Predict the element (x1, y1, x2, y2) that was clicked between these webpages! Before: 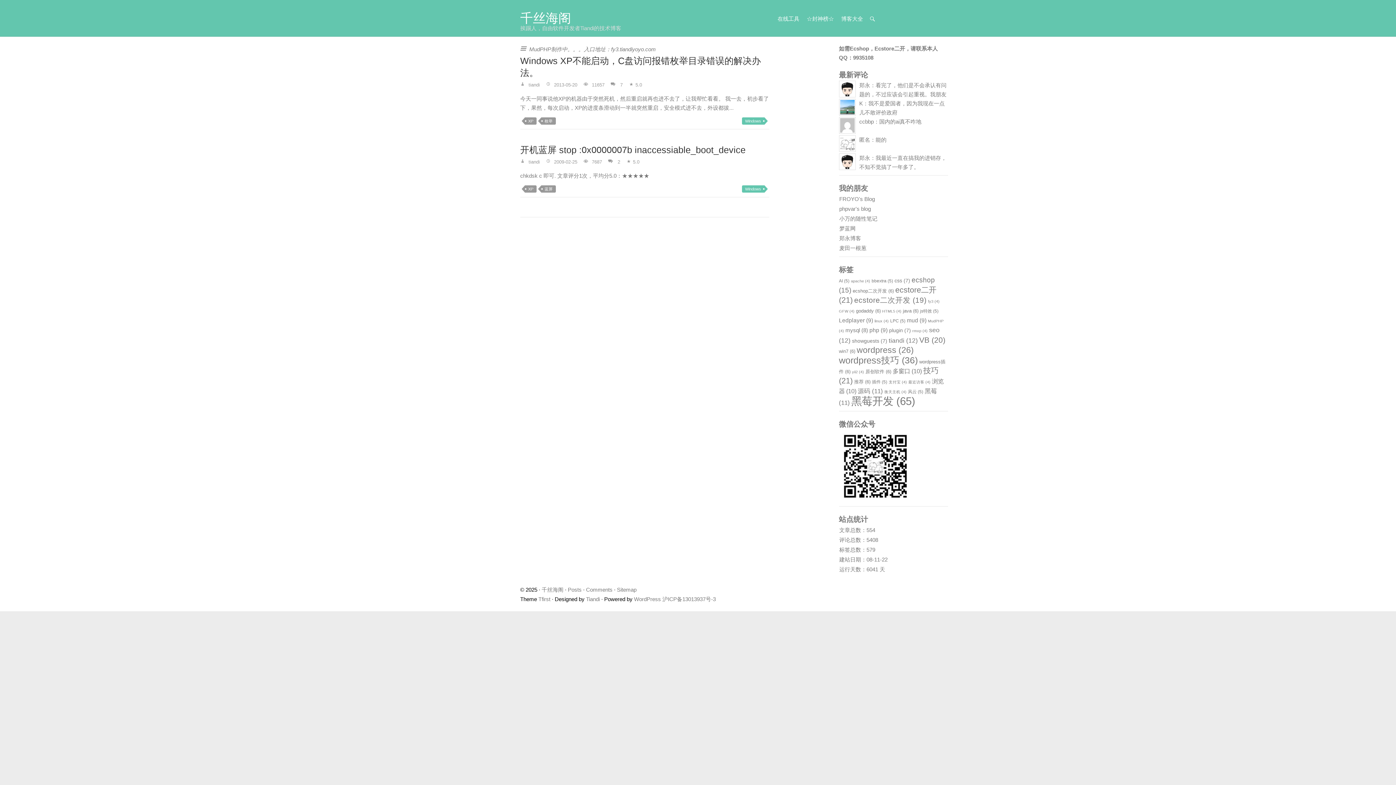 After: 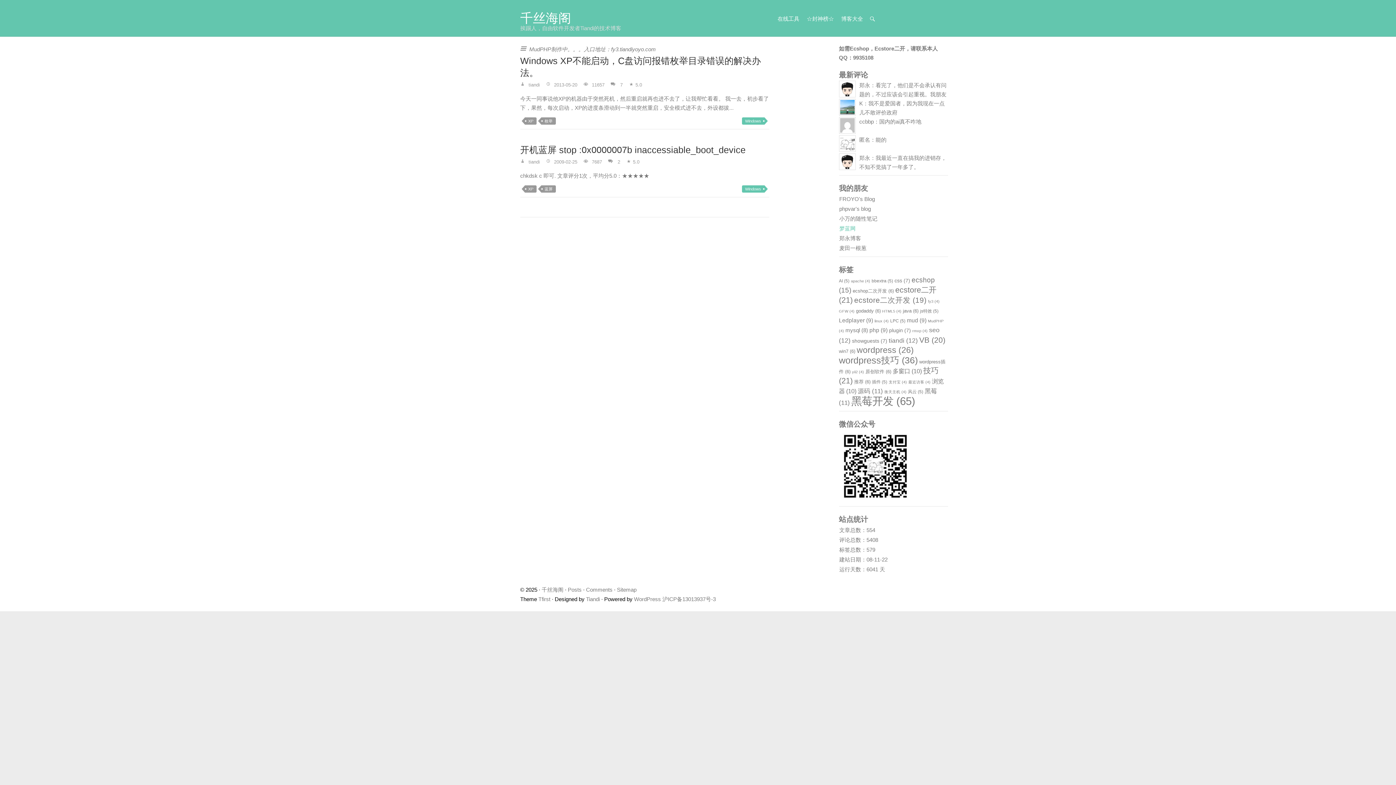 Action: bbox: (839, 225, 855, 231) label: 梦蓝网